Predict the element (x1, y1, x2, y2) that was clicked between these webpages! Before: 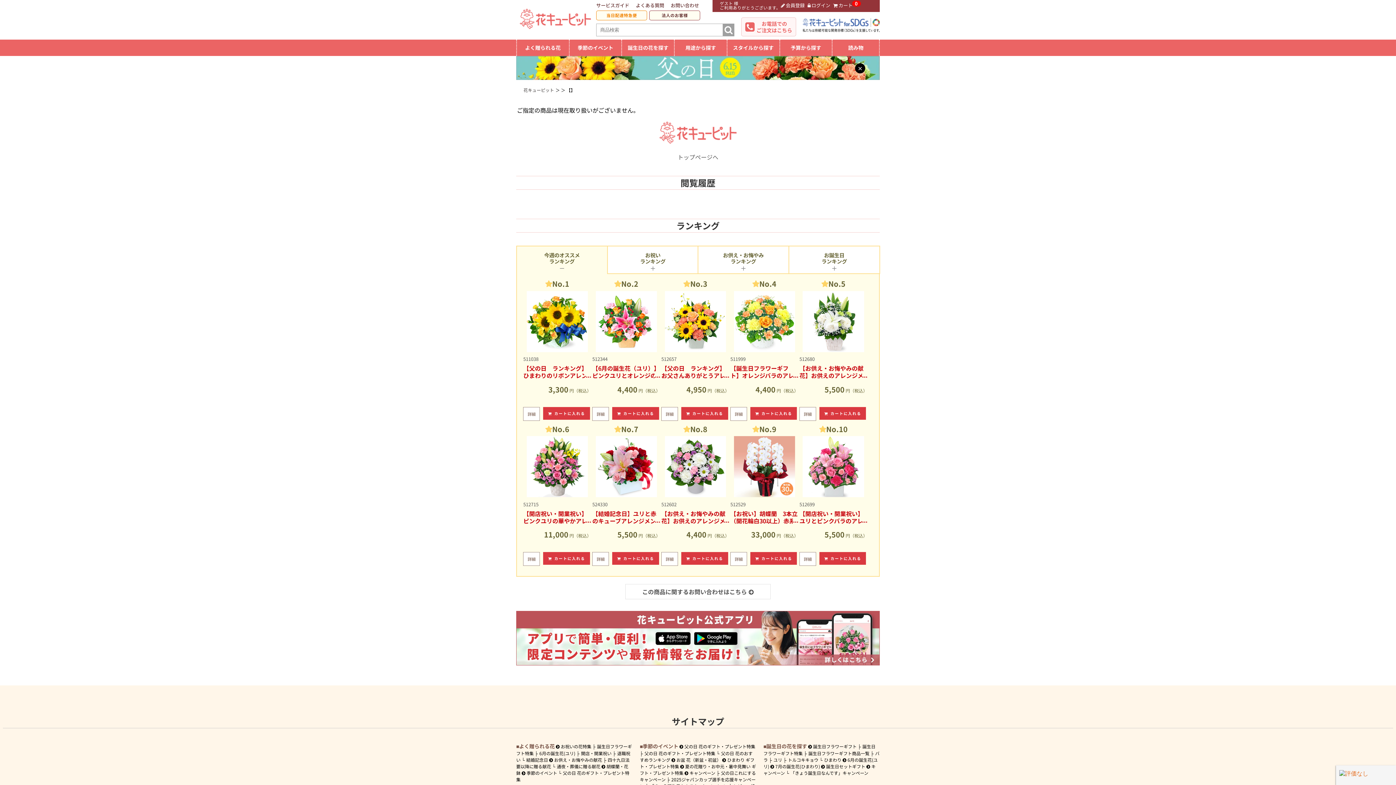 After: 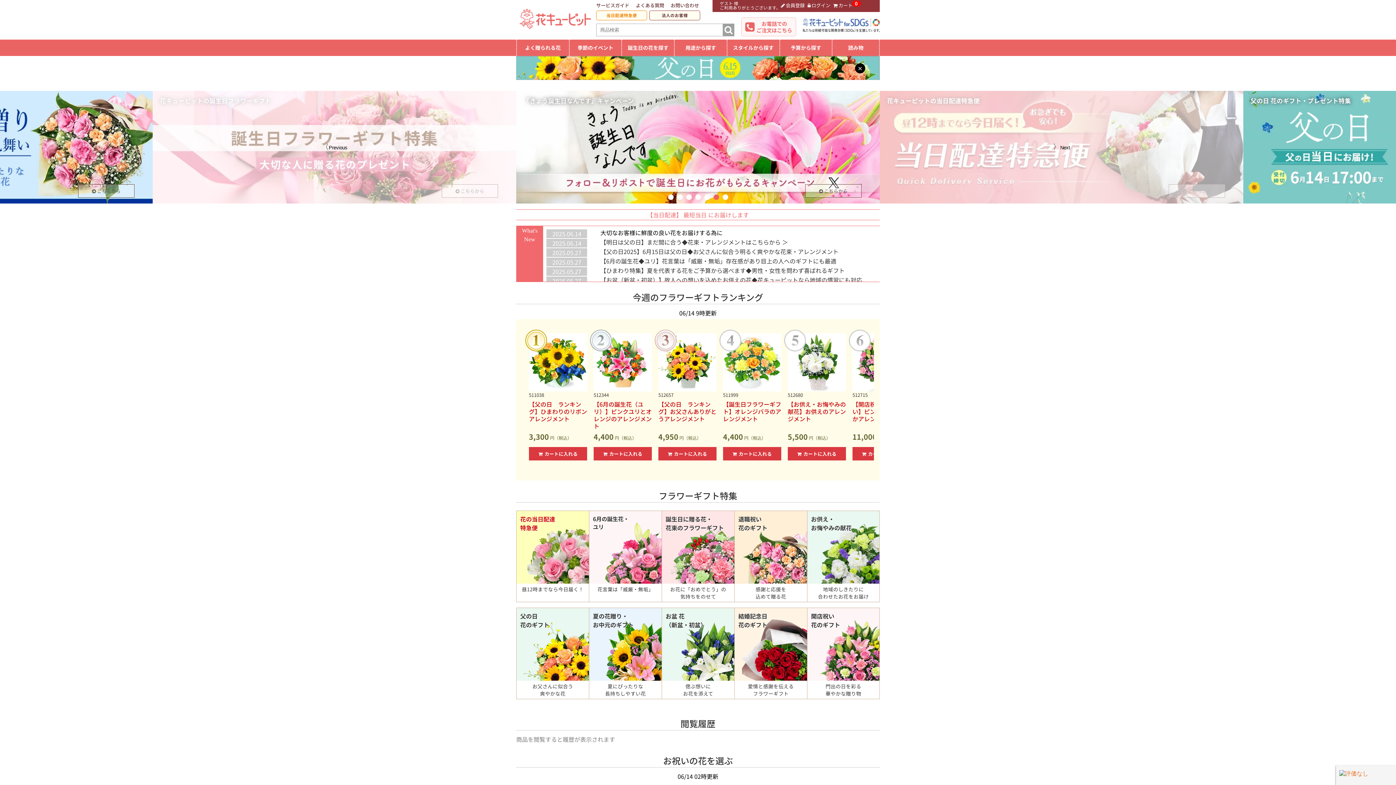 Action: label: 花キューピット bbox: (523, 86, 554, 93)